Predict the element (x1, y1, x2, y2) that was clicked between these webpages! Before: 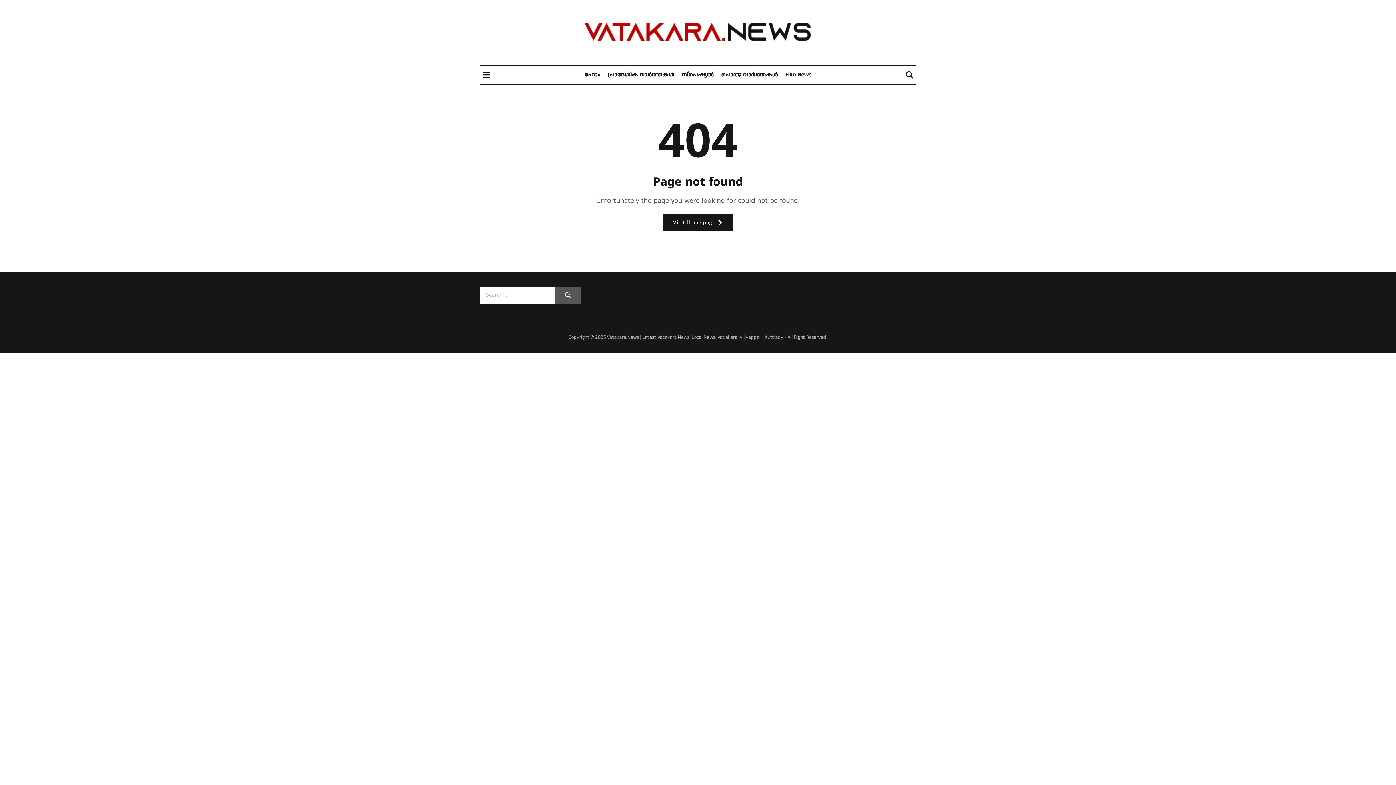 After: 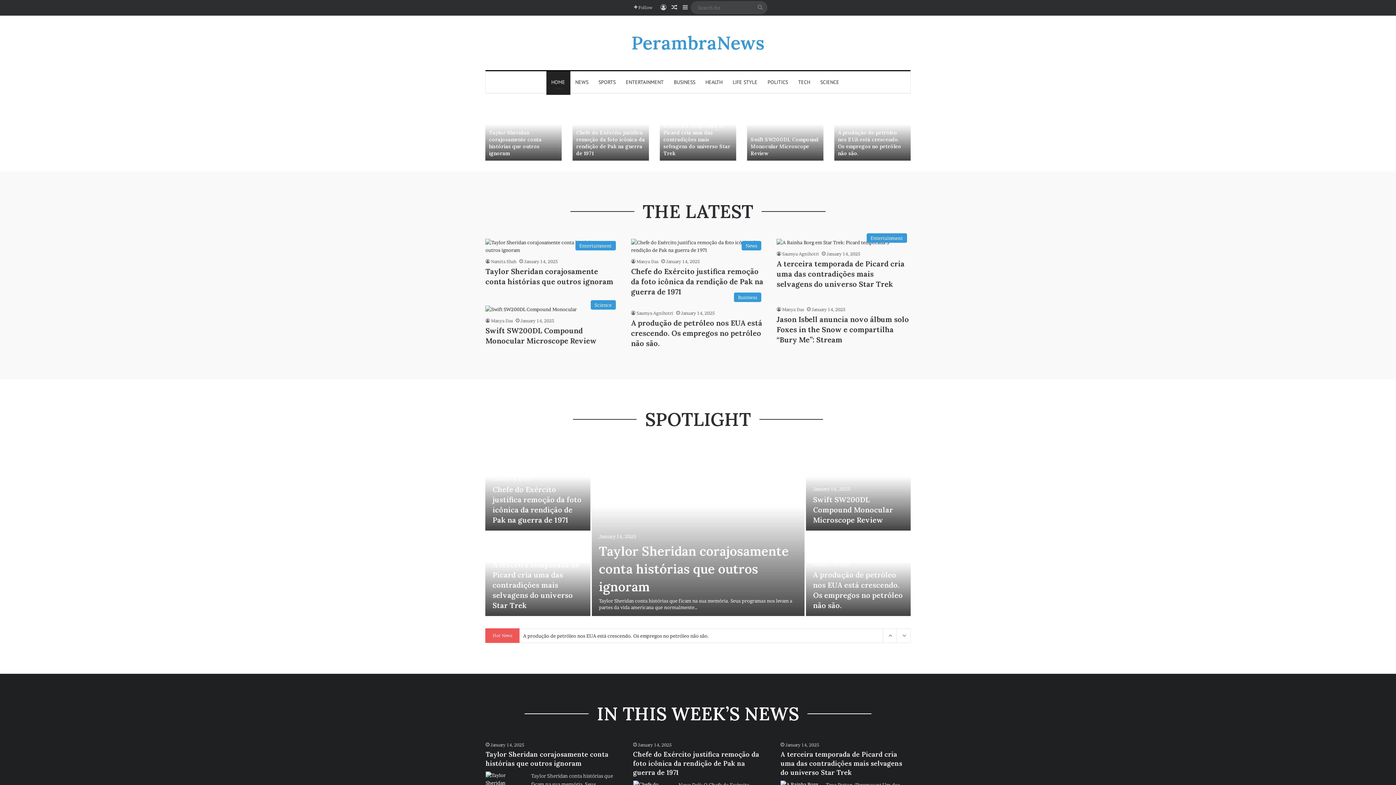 Action: bbox: (584, 66, 600, 83) label: ഹോം